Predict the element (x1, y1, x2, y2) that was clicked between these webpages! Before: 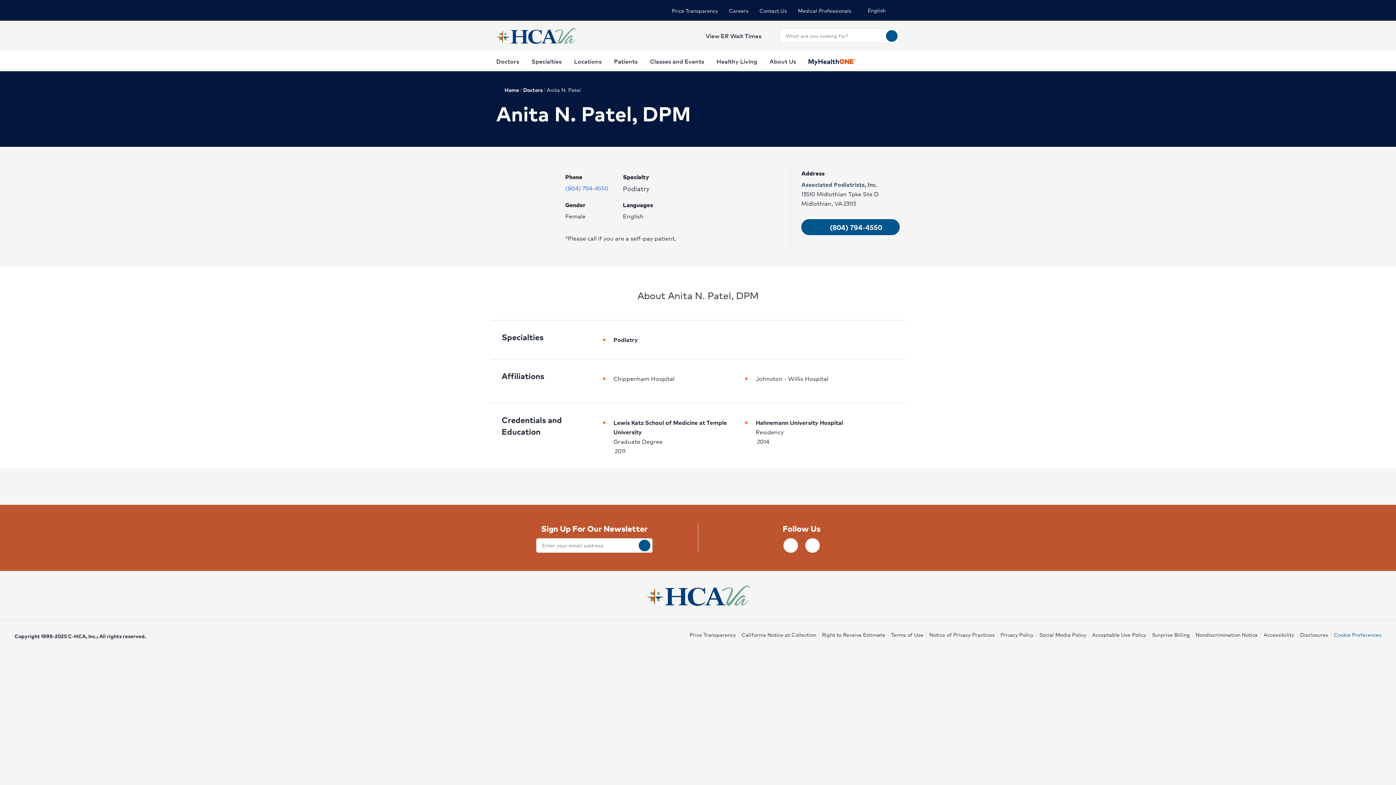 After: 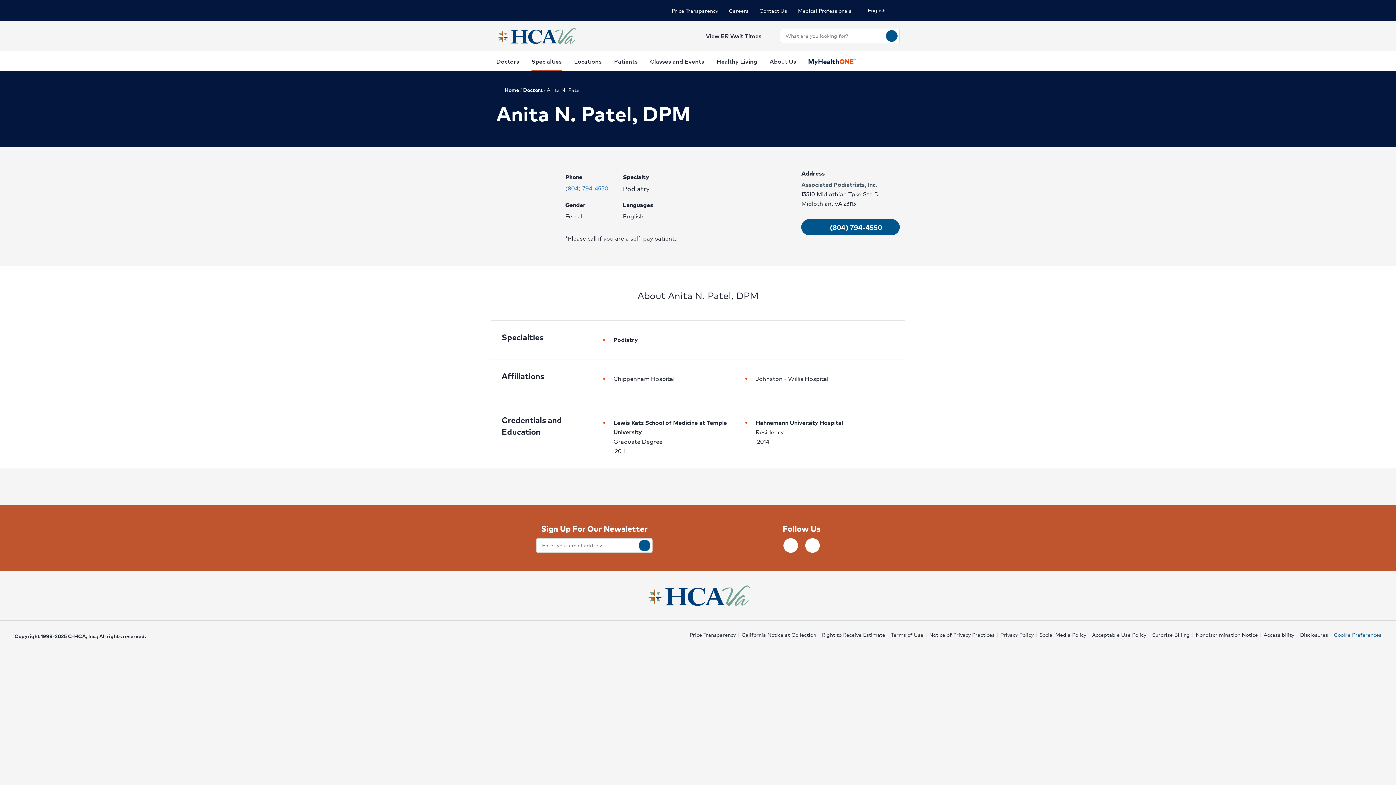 Action: label: Specialties bbox: (531, 51, 561, 71)